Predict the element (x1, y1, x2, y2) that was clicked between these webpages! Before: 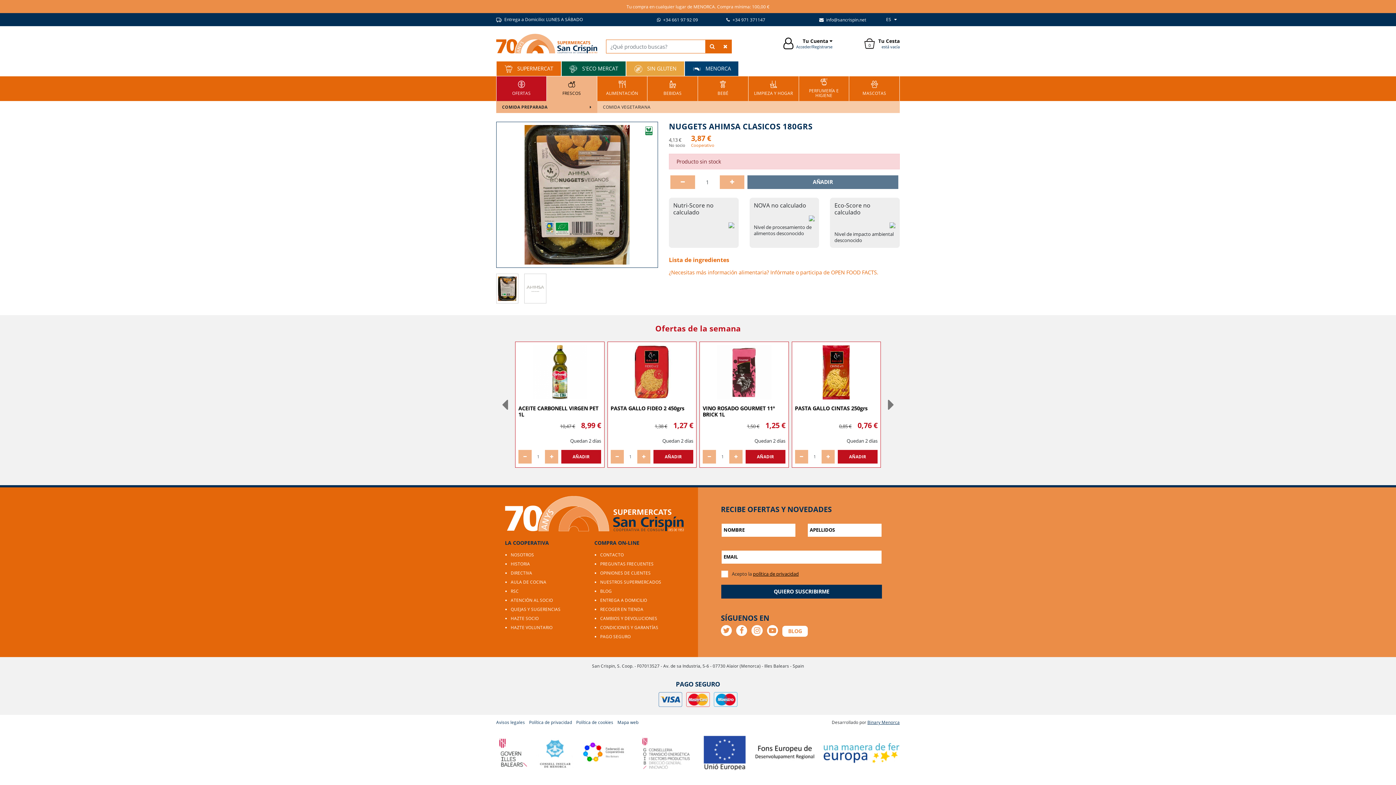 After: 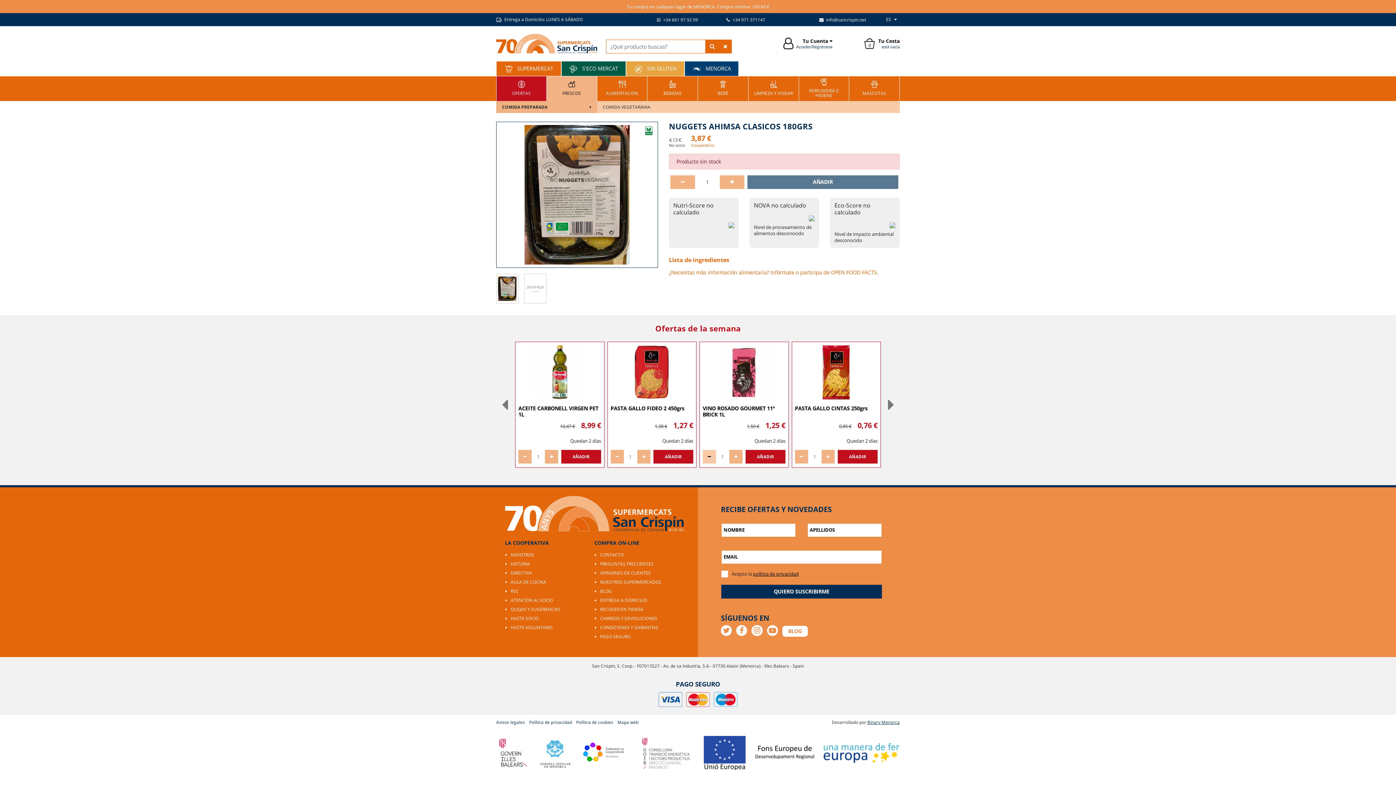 Action: bbox: (702, 450, 716, 463)